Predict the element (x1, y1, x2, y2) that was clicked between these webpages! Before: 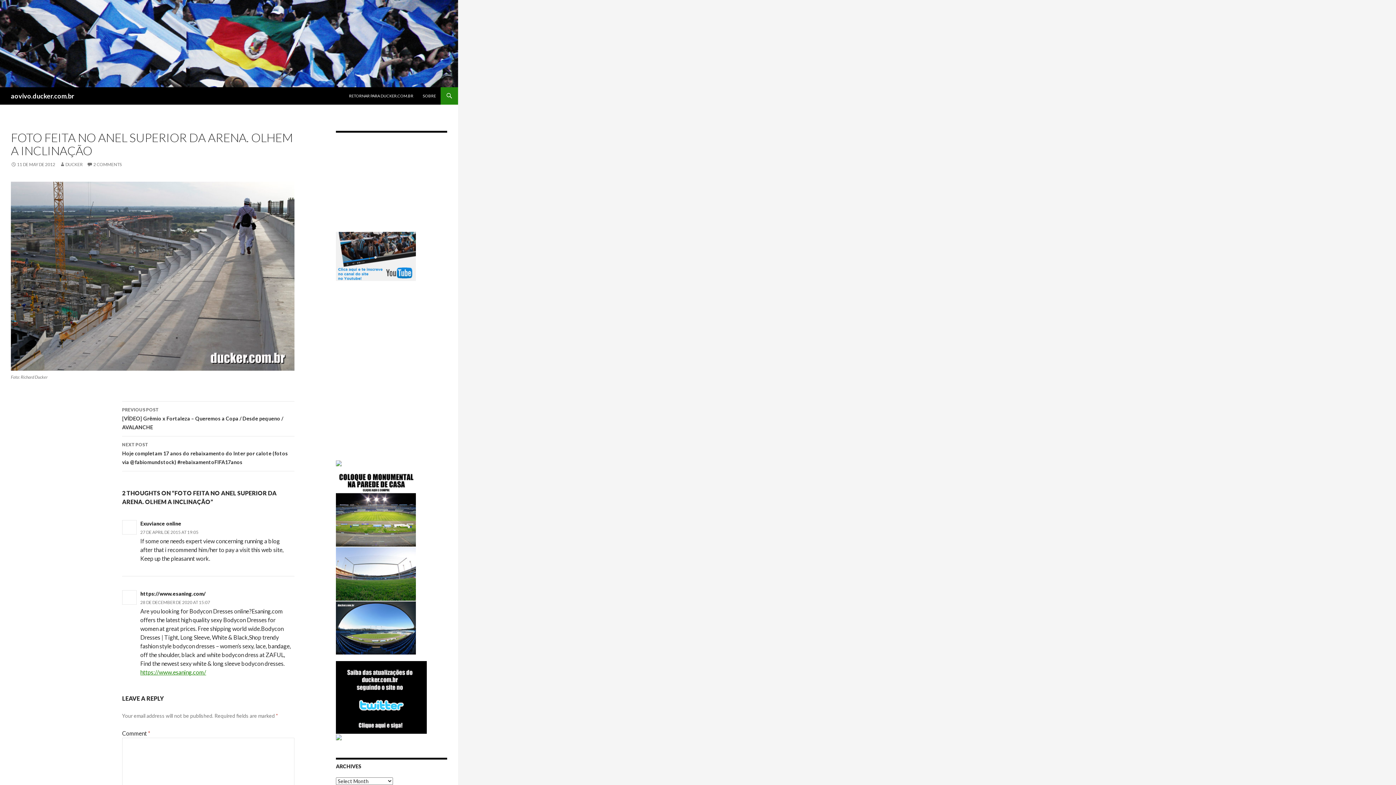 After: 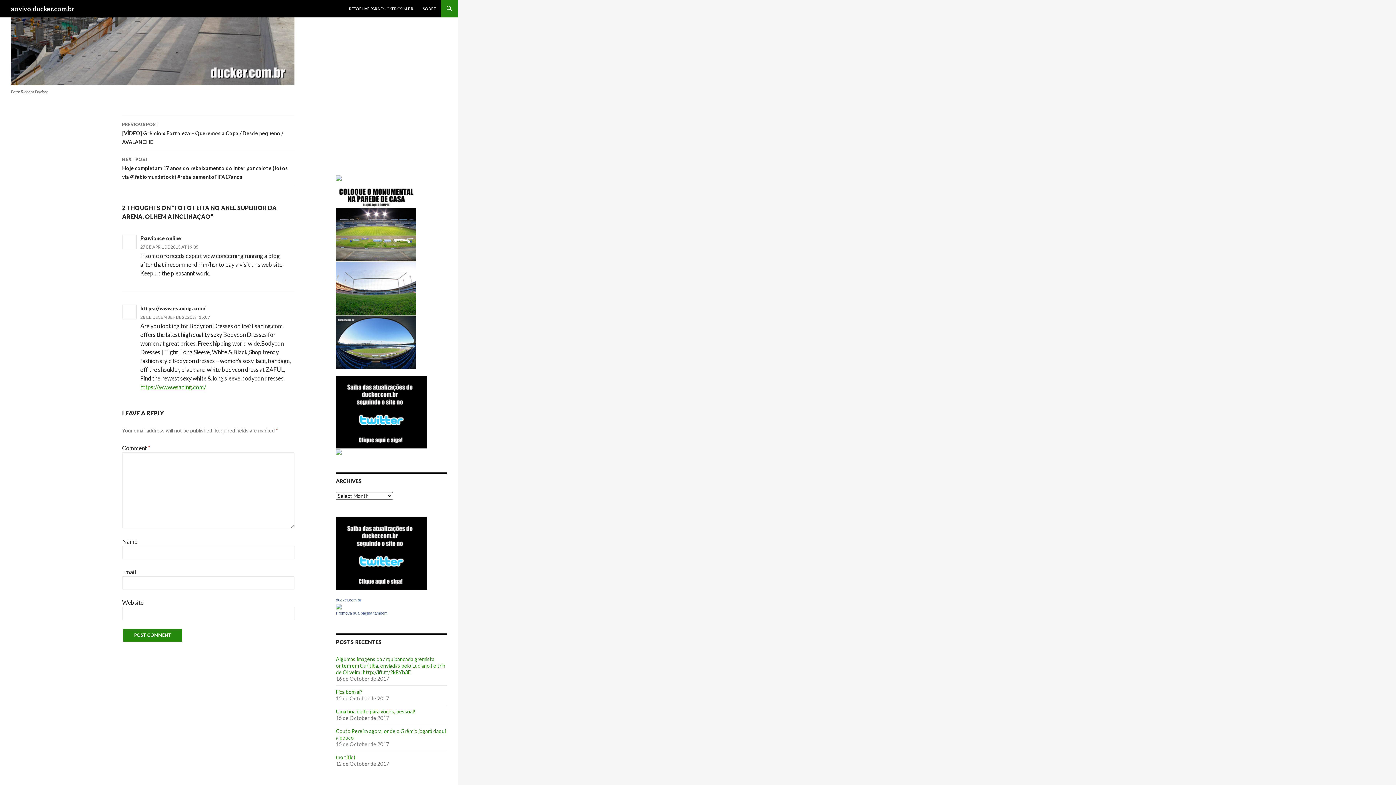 Action: label: 2 COMMENTS bbox: (86, 161, 121, 167)